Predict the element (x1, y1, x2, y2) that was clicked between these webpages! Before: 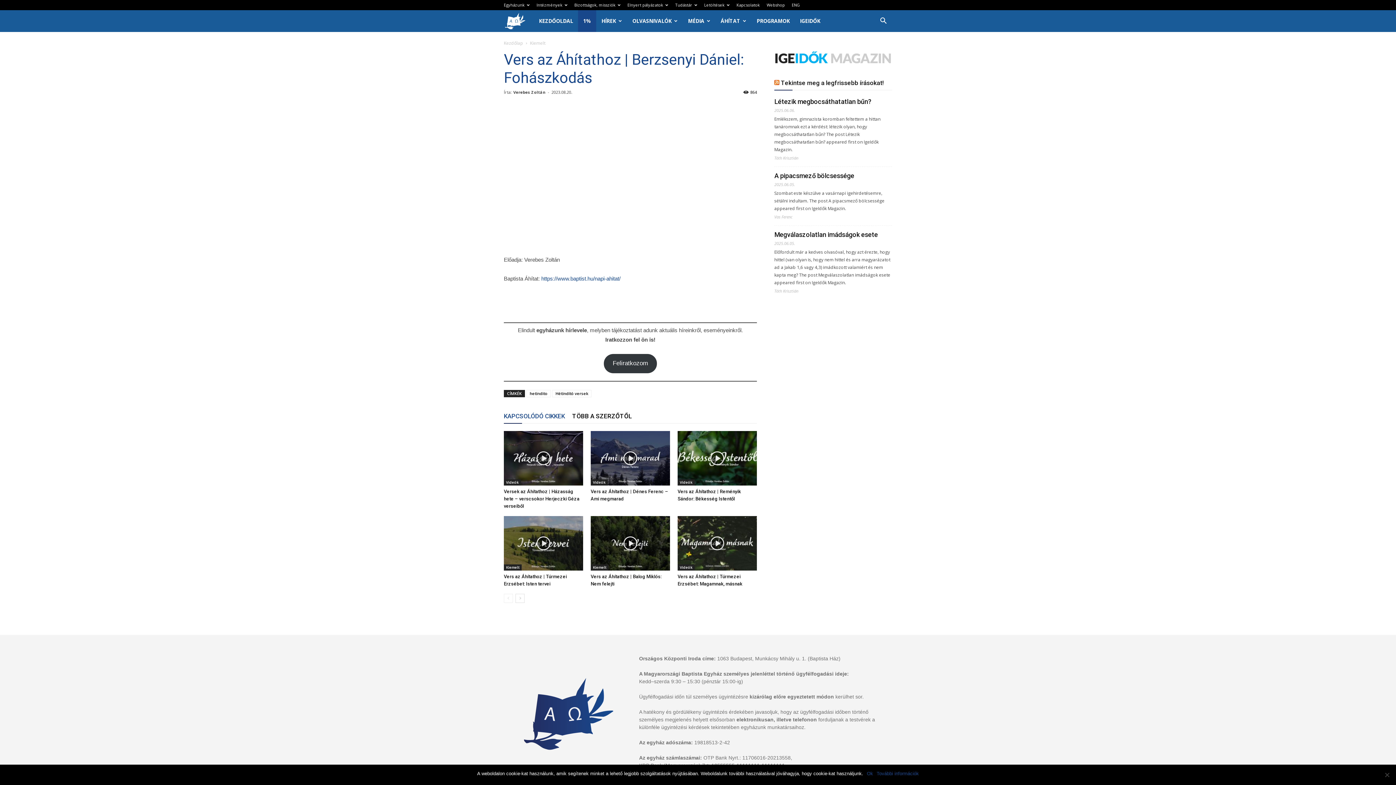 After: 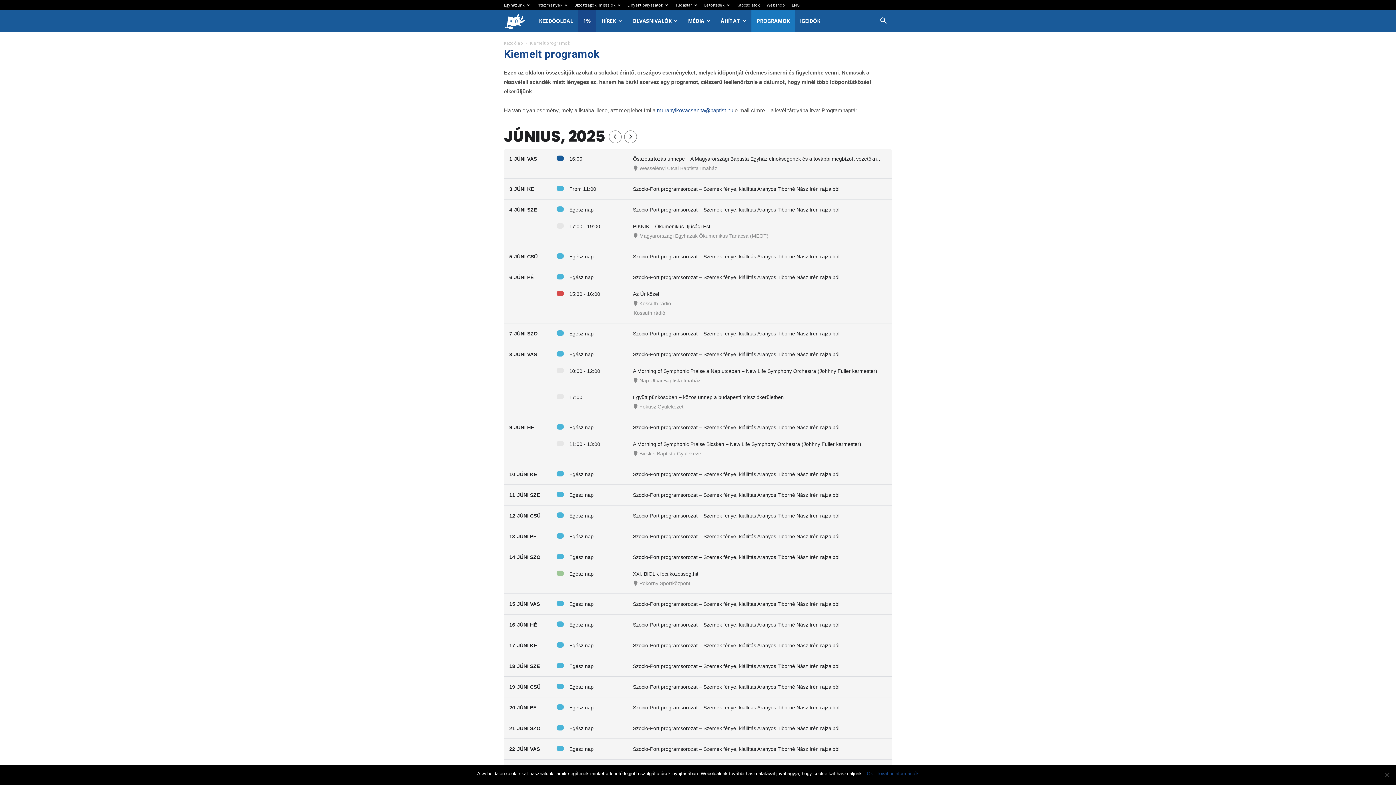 Action: label: PROGRAMOK bbox: (751, 10, 795, 32)